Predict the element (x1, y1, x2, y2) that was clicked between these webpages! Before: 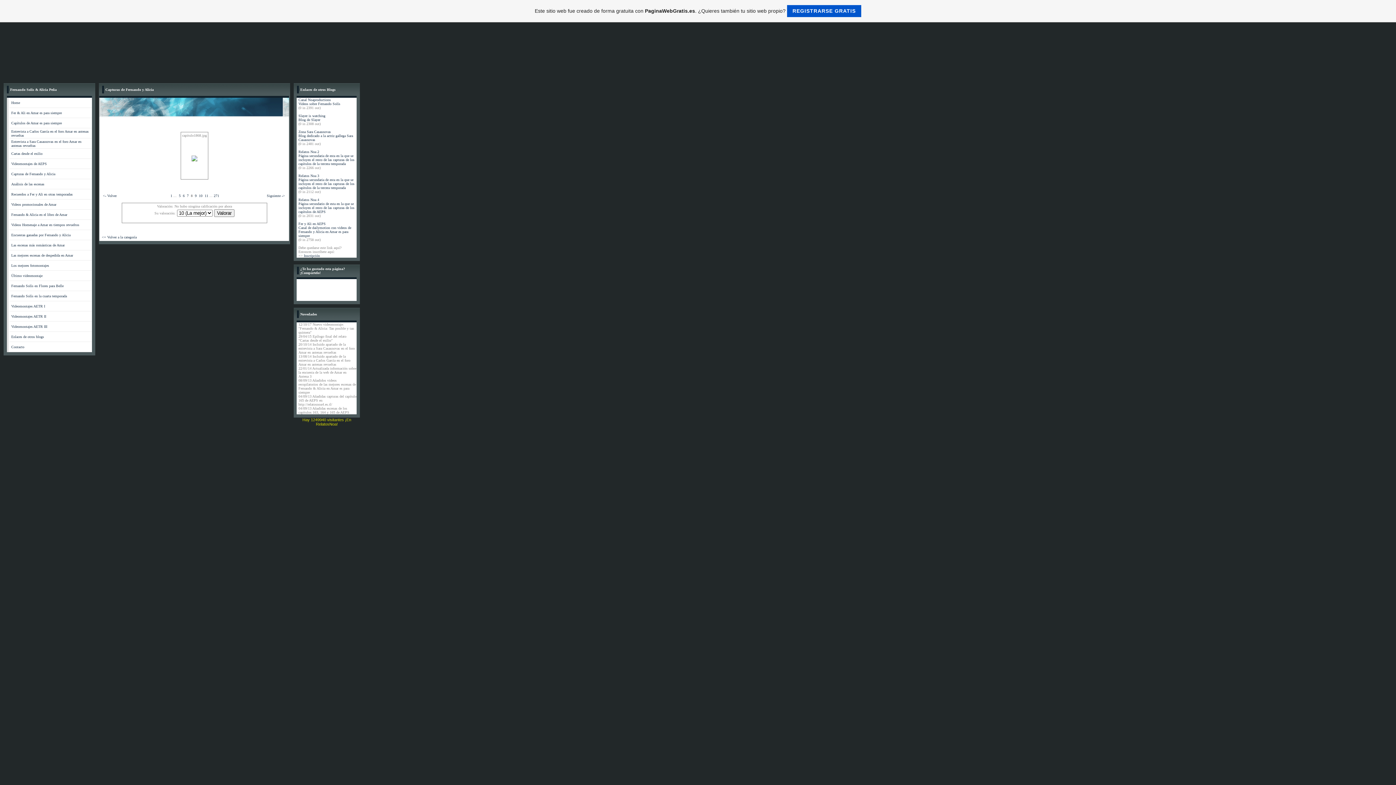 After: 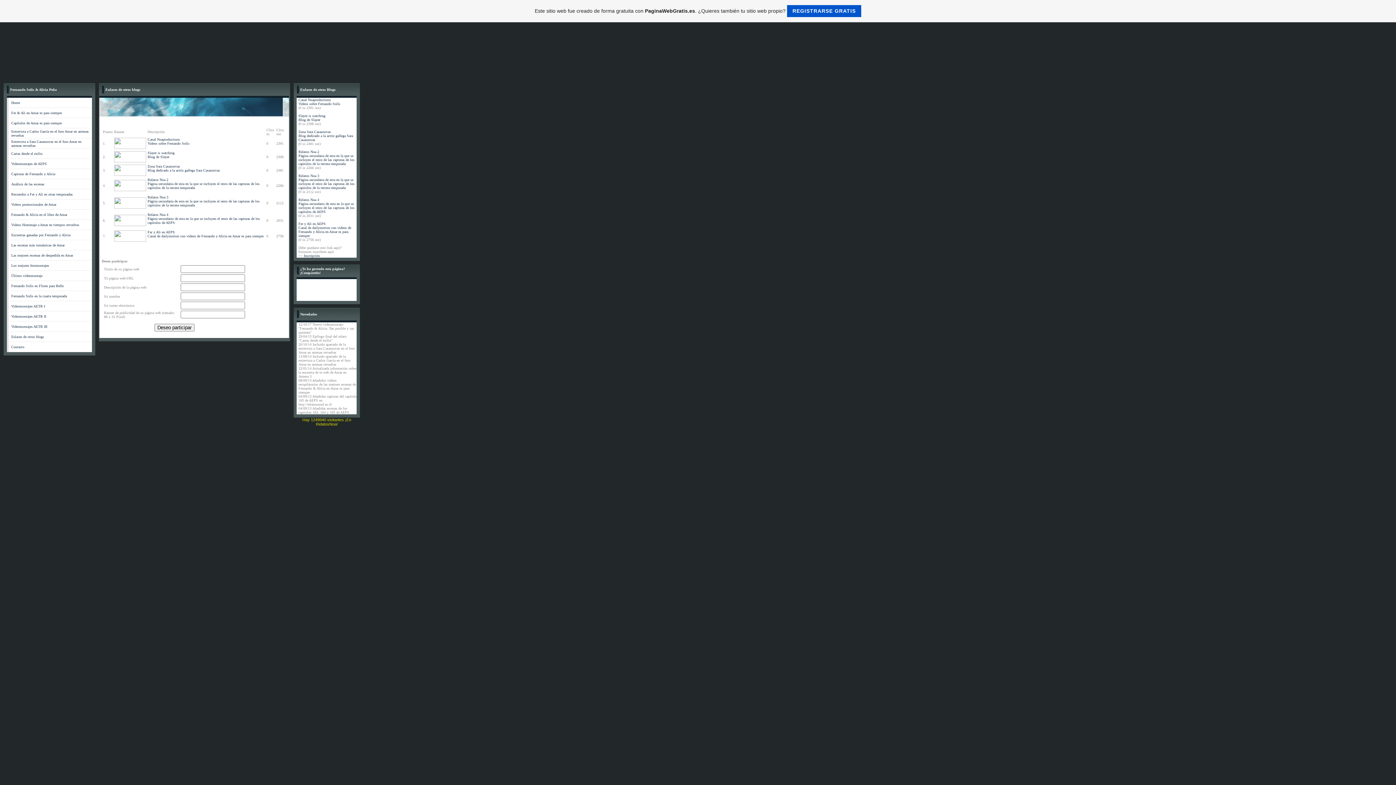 Action: label: Enlaces de otros blogs bbox: (11, 334, 44, 338)